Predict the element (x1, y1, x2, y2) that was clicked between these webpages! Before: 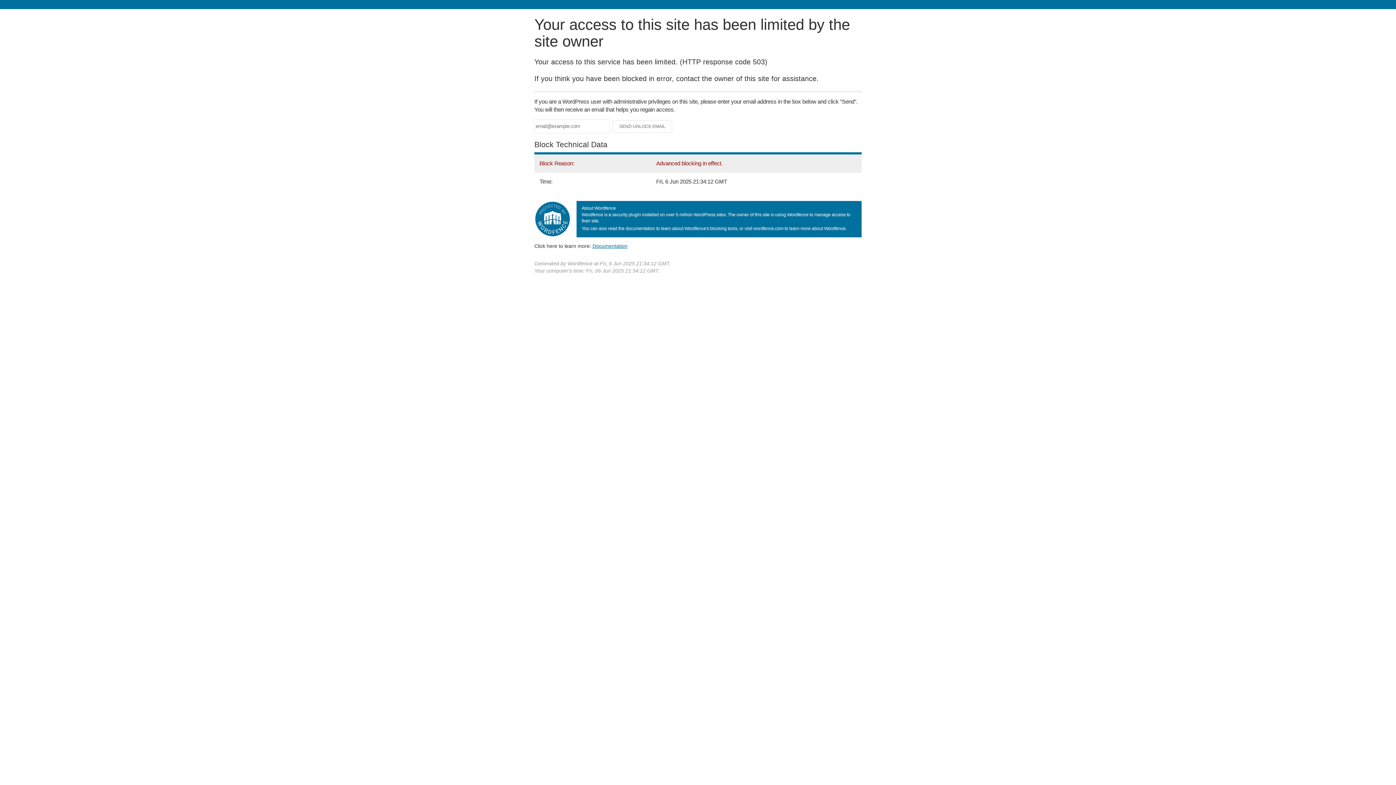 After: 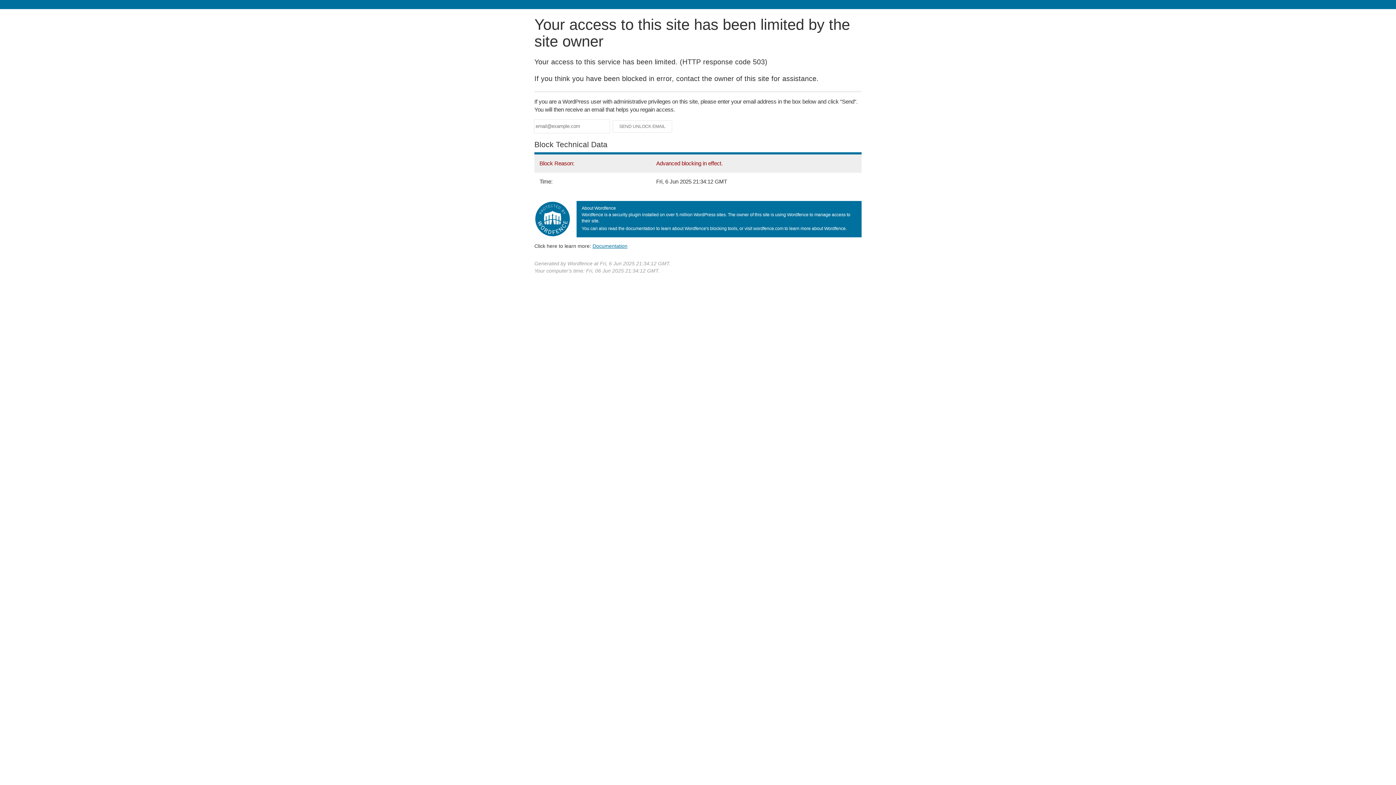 Action: label: Documentation bbox: (592, 243, 627, 248)